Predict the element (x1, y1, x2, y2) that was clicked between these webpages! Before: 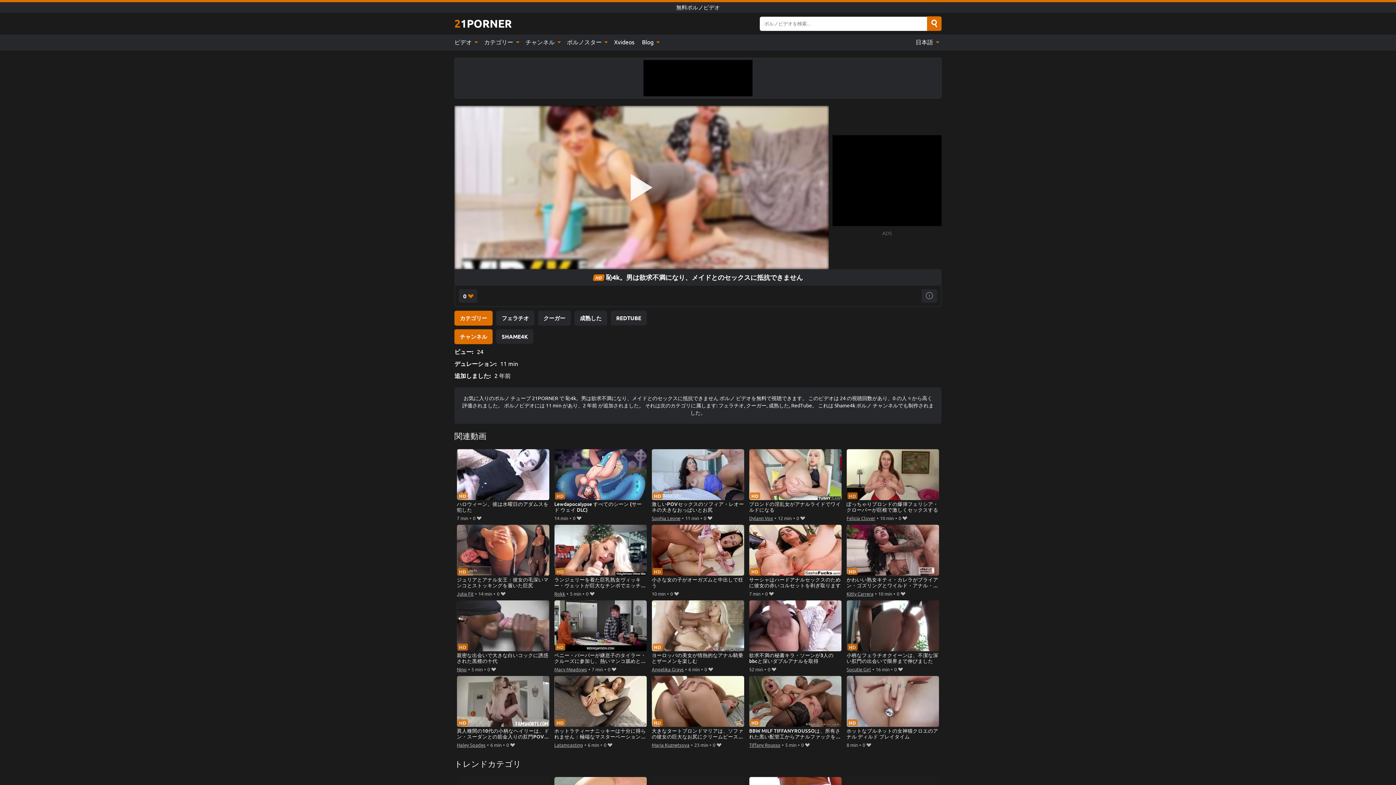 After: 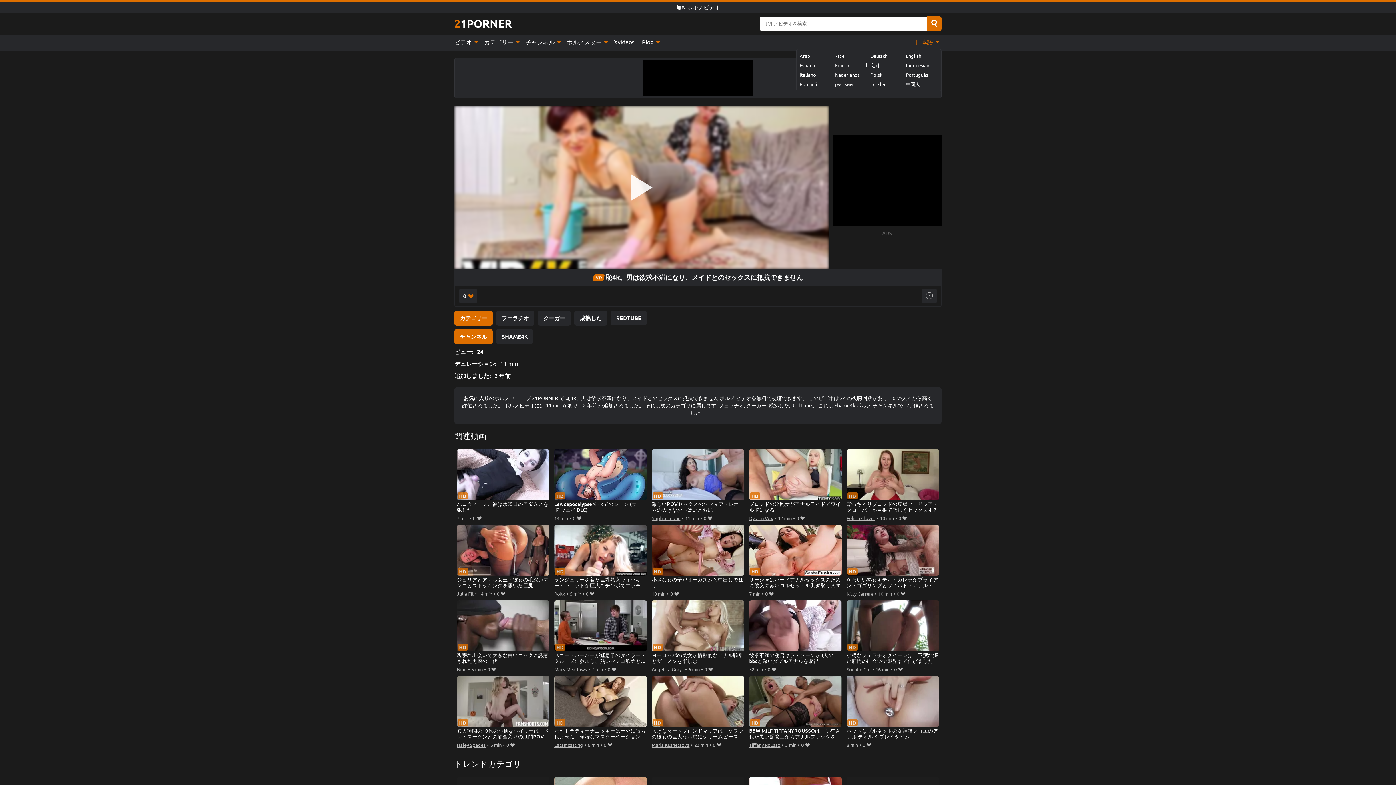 Action: label: 日本語  bbox: (912, 34, 941, 50)